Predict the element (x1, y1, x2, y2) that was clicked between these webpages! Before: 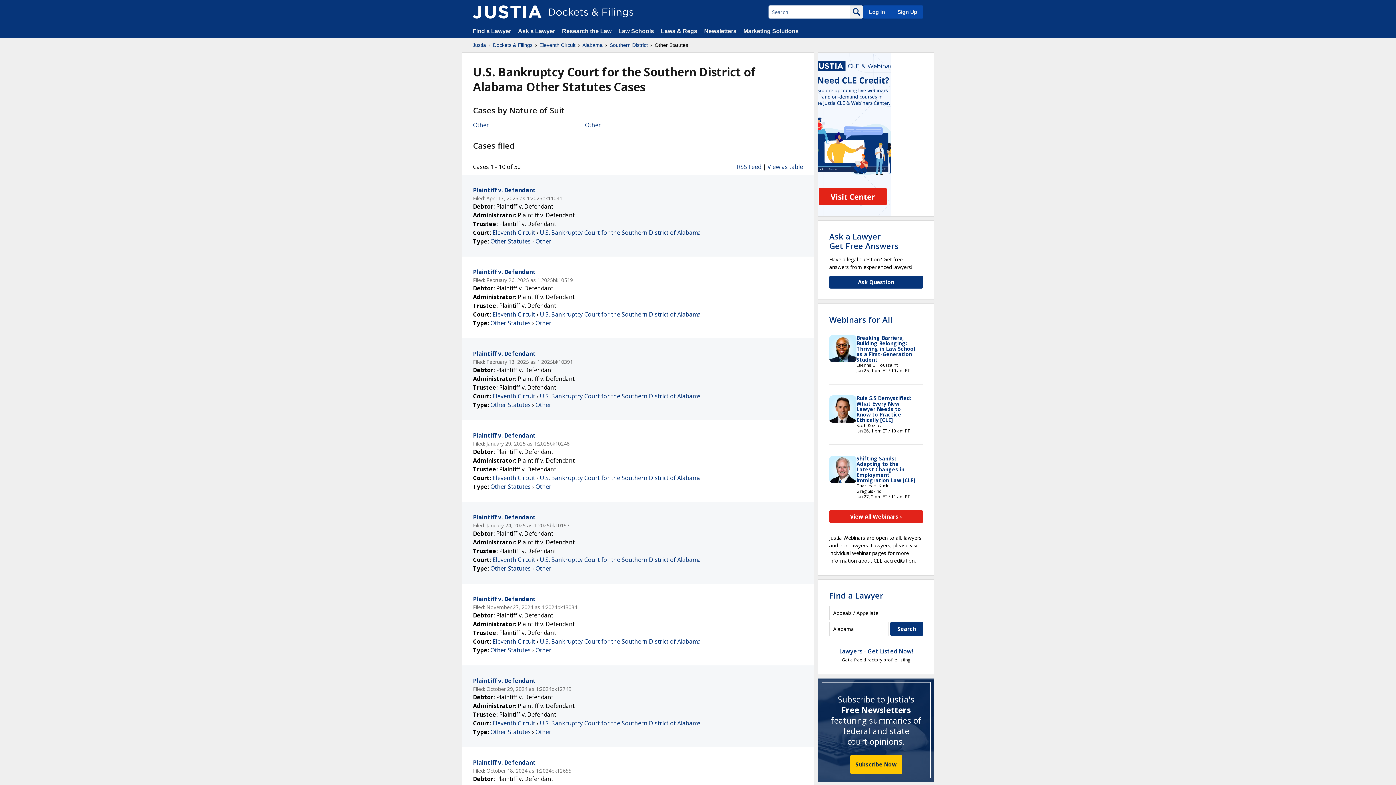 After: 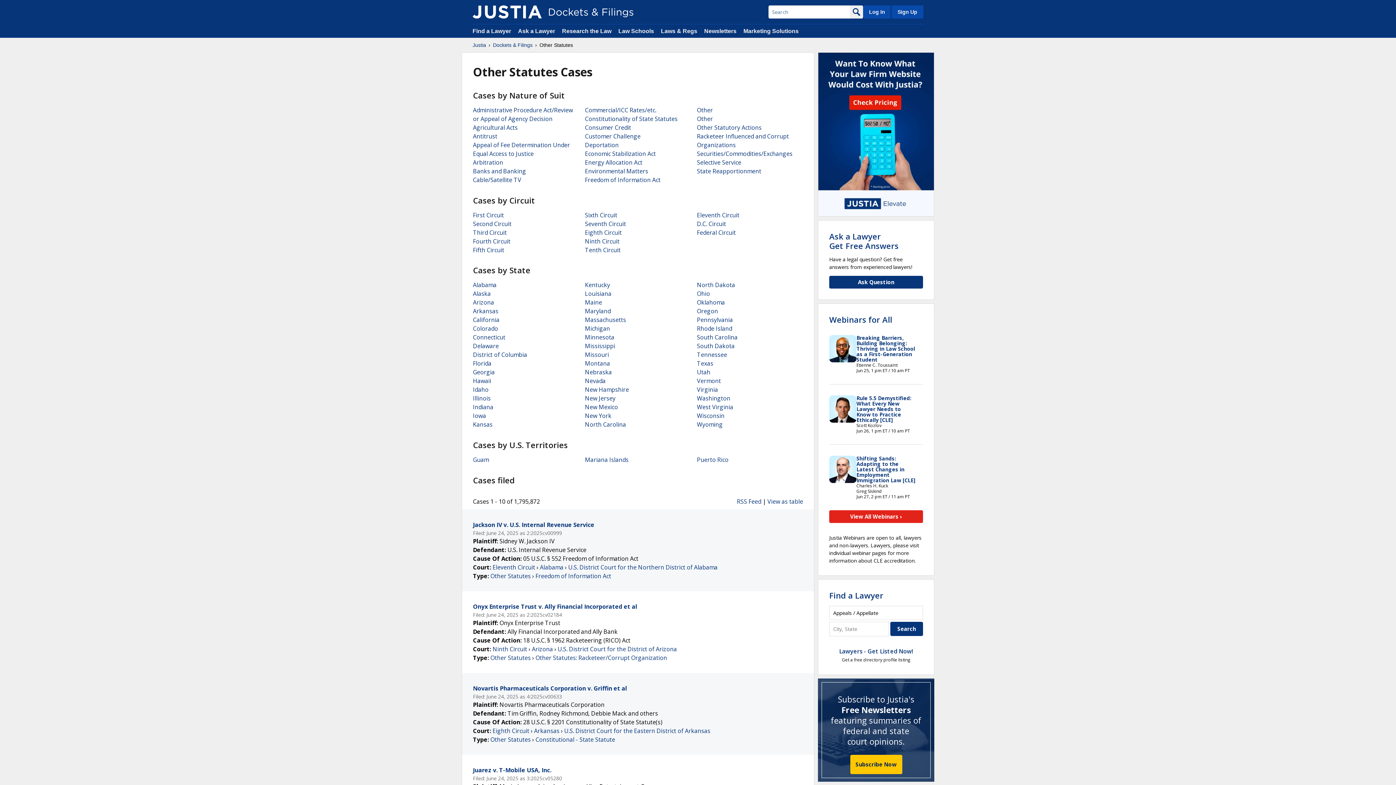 Action: bbox: (535, 400, 551, 408) label: Other